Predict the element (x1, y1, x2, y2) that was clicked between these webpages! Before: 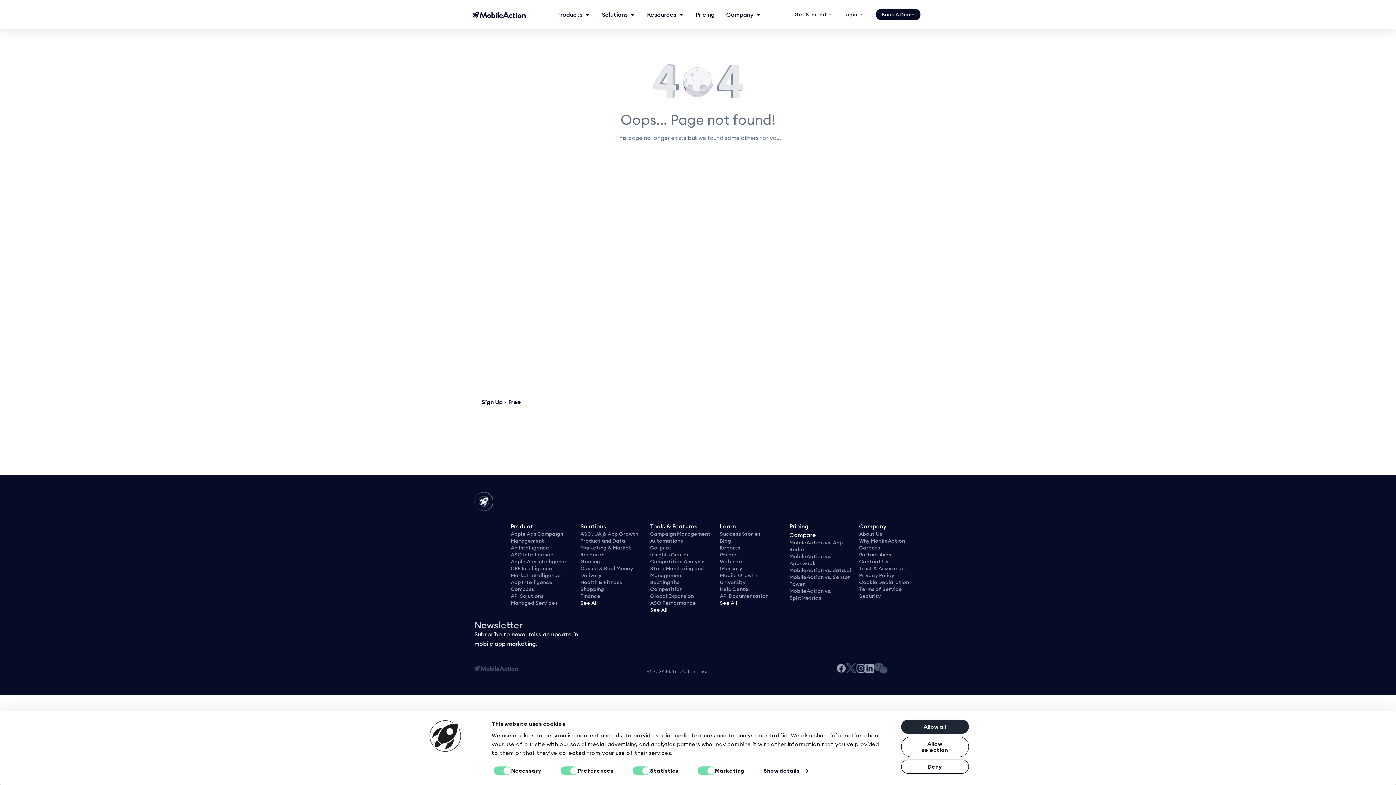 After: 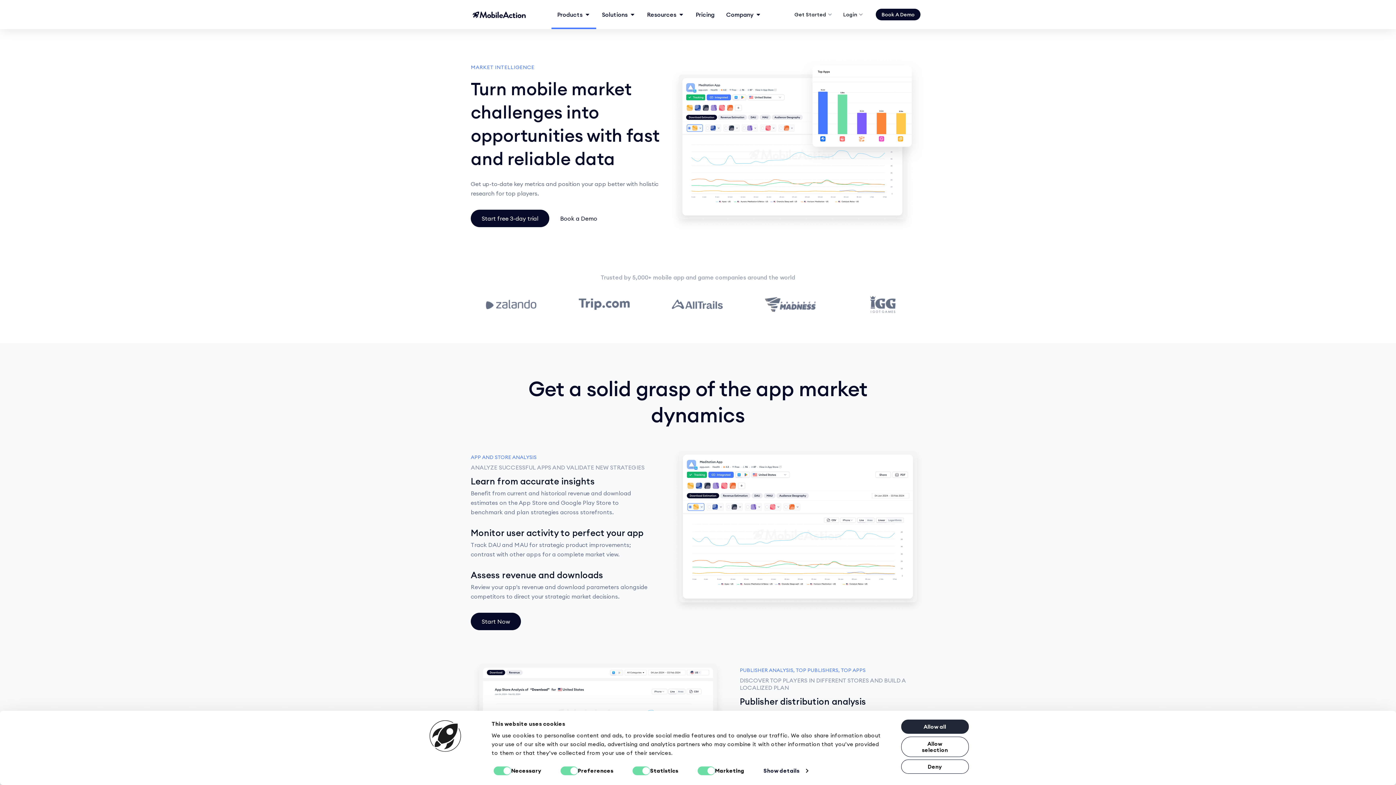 Action: bbox: (510, 572, 561, 578) label: Market Intelligence